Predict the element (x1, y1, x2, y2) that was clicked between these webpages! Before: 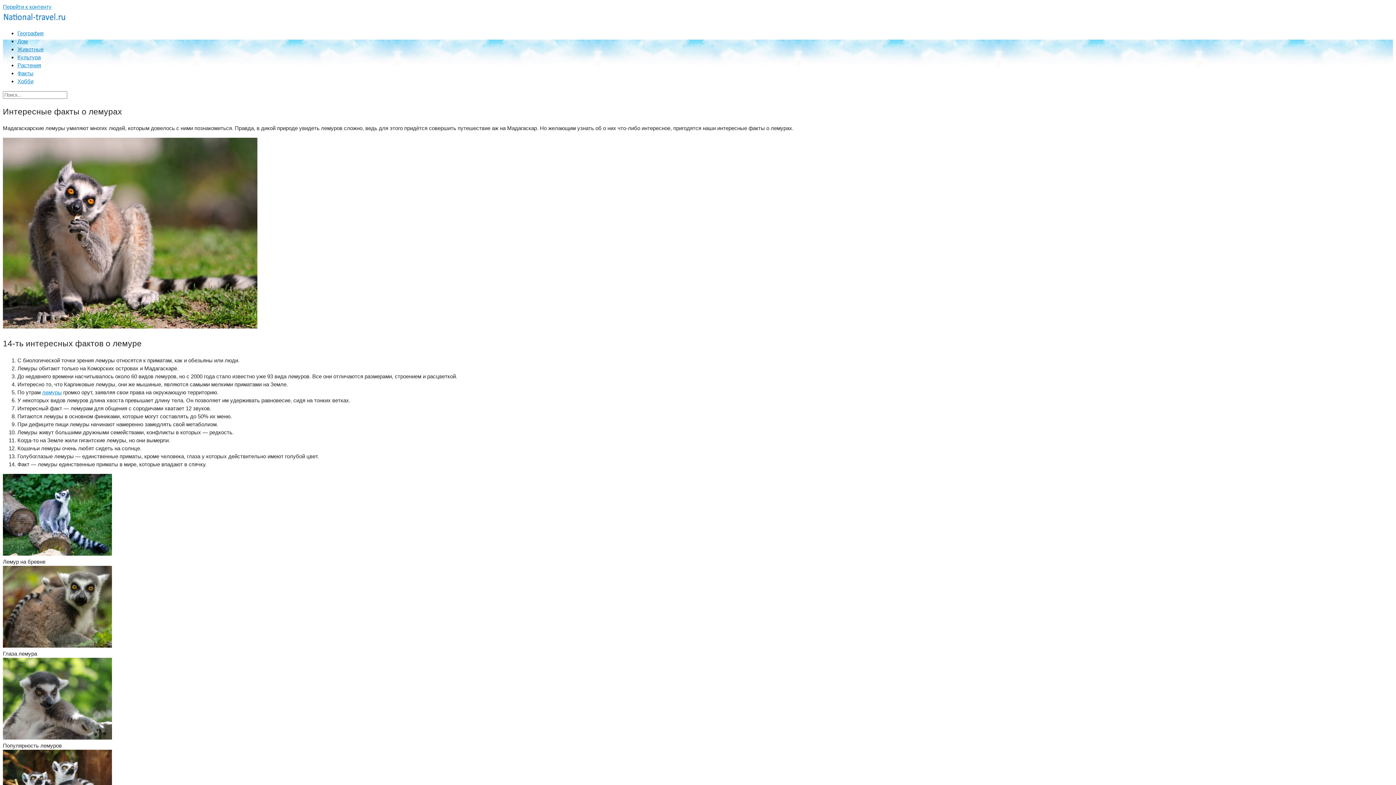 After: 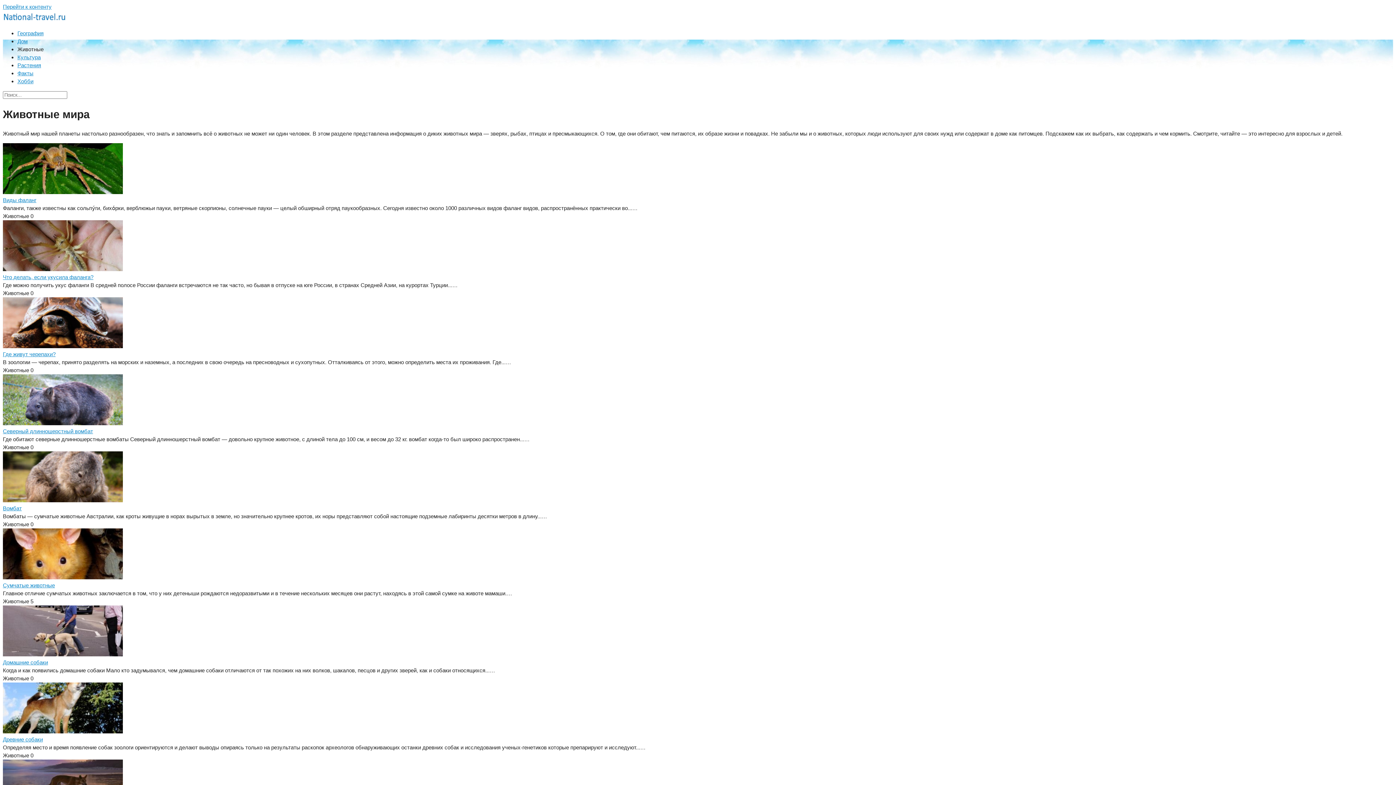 Action: bbox: (17, 46, 43, 52) label: Животные